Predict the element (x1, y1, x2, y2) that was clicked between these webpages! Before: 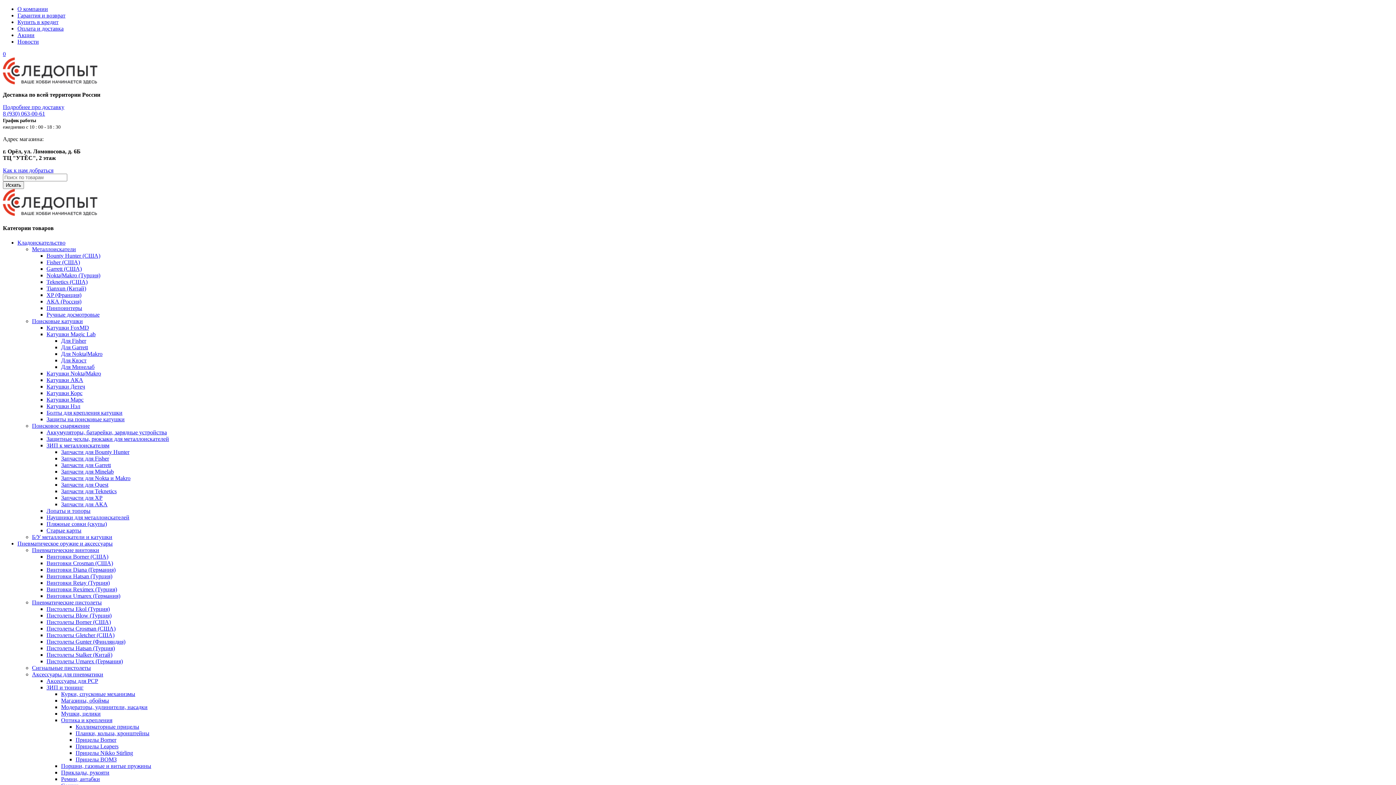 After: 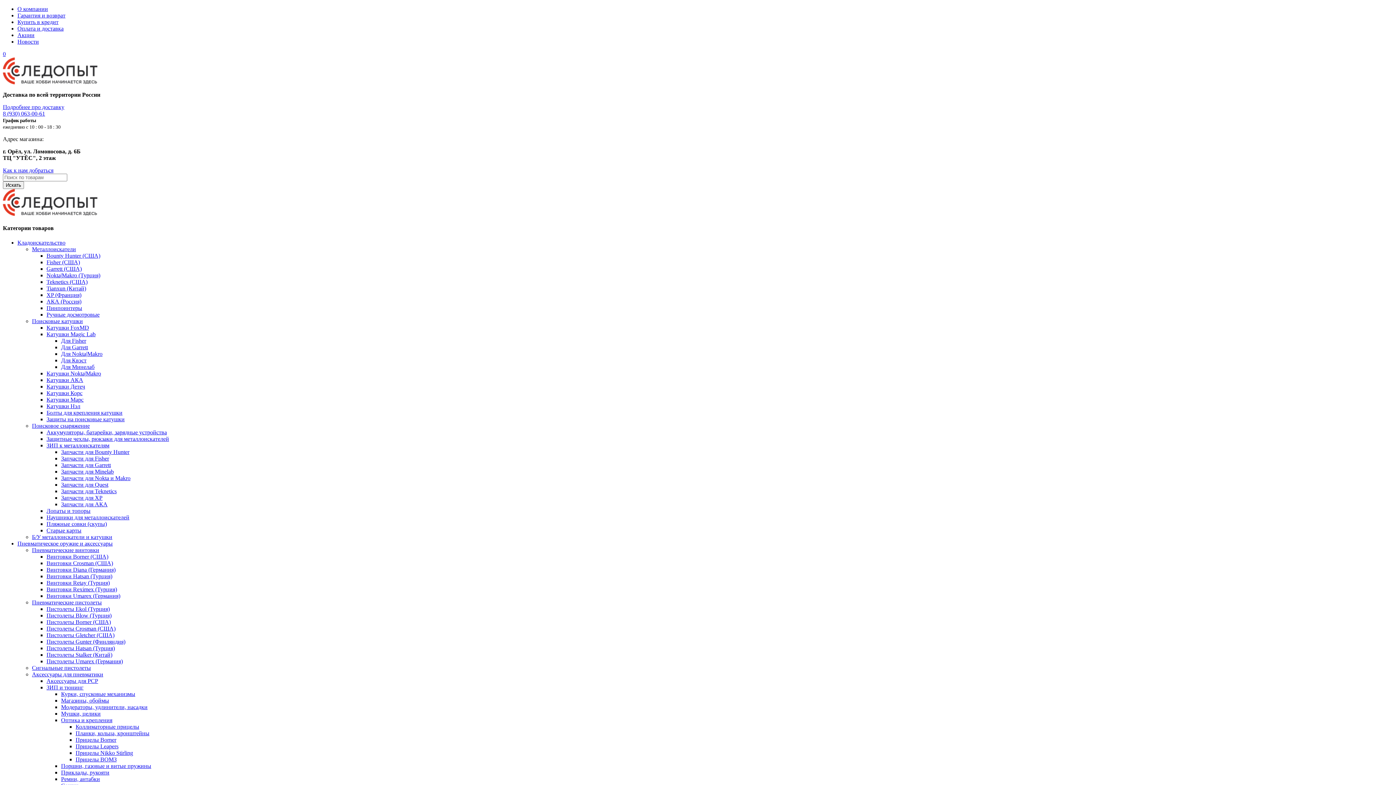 Action: bbox: (46, 632, 114, 638) label: Пистолеты Gletcher (США)